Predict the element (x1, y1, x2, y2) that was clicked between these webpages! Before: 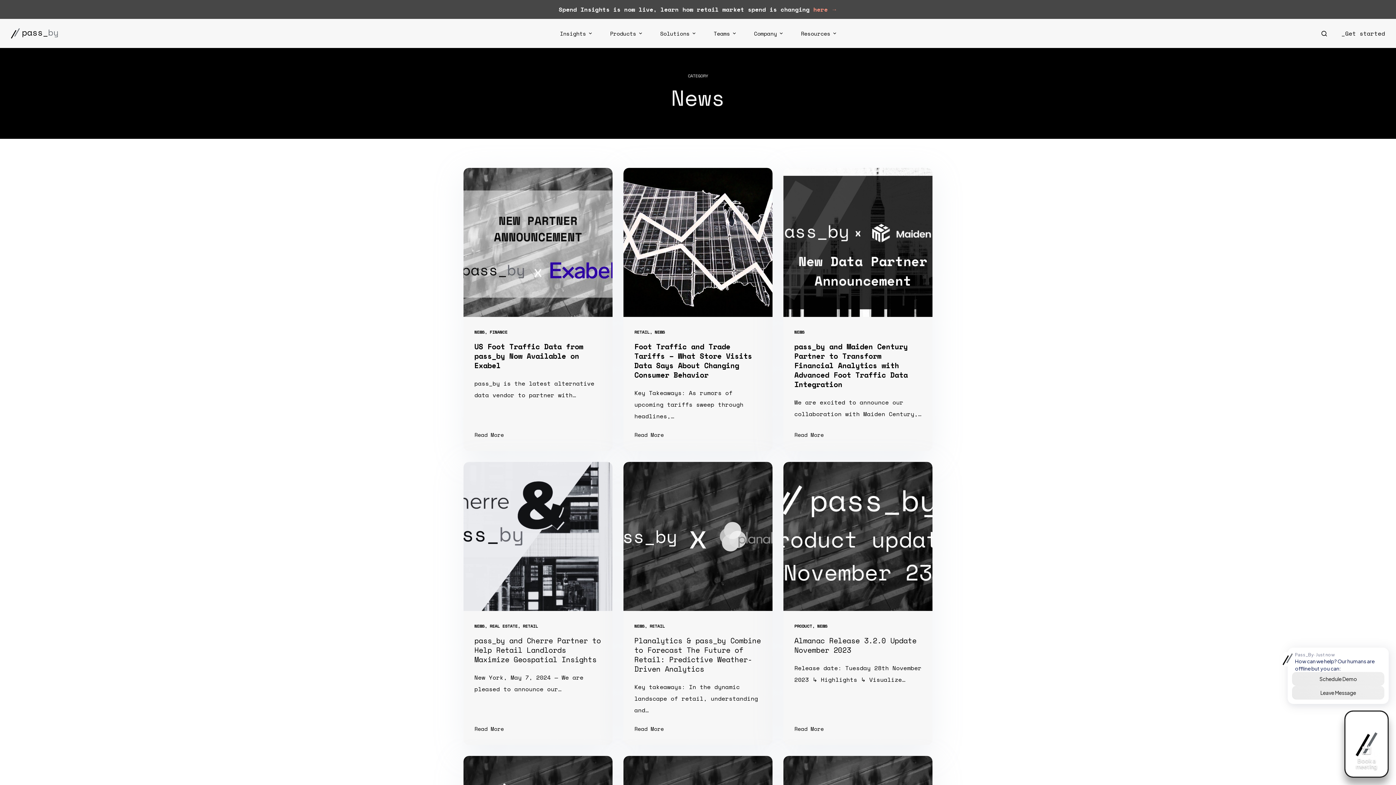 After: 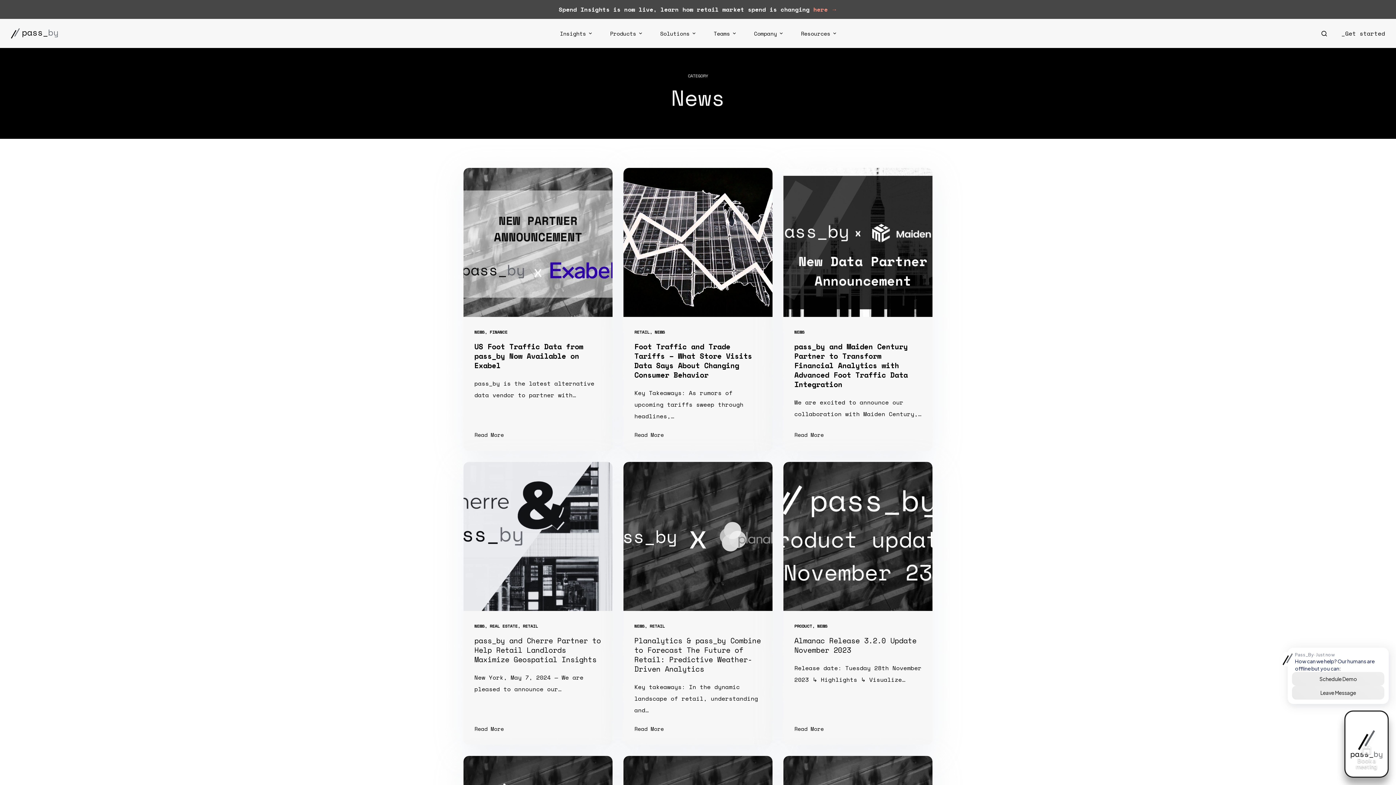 Action: label: NEWS bbox: (817, 623, 827, 629)